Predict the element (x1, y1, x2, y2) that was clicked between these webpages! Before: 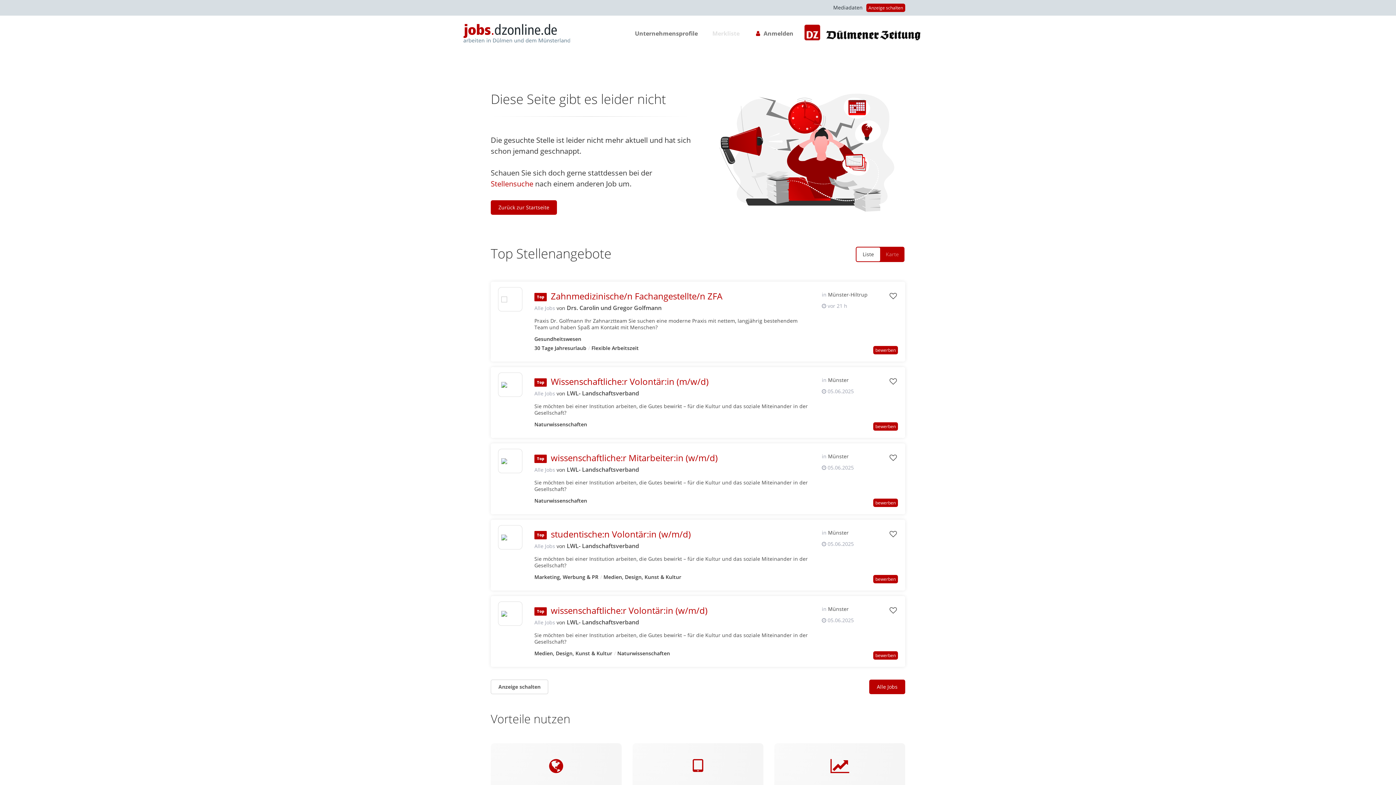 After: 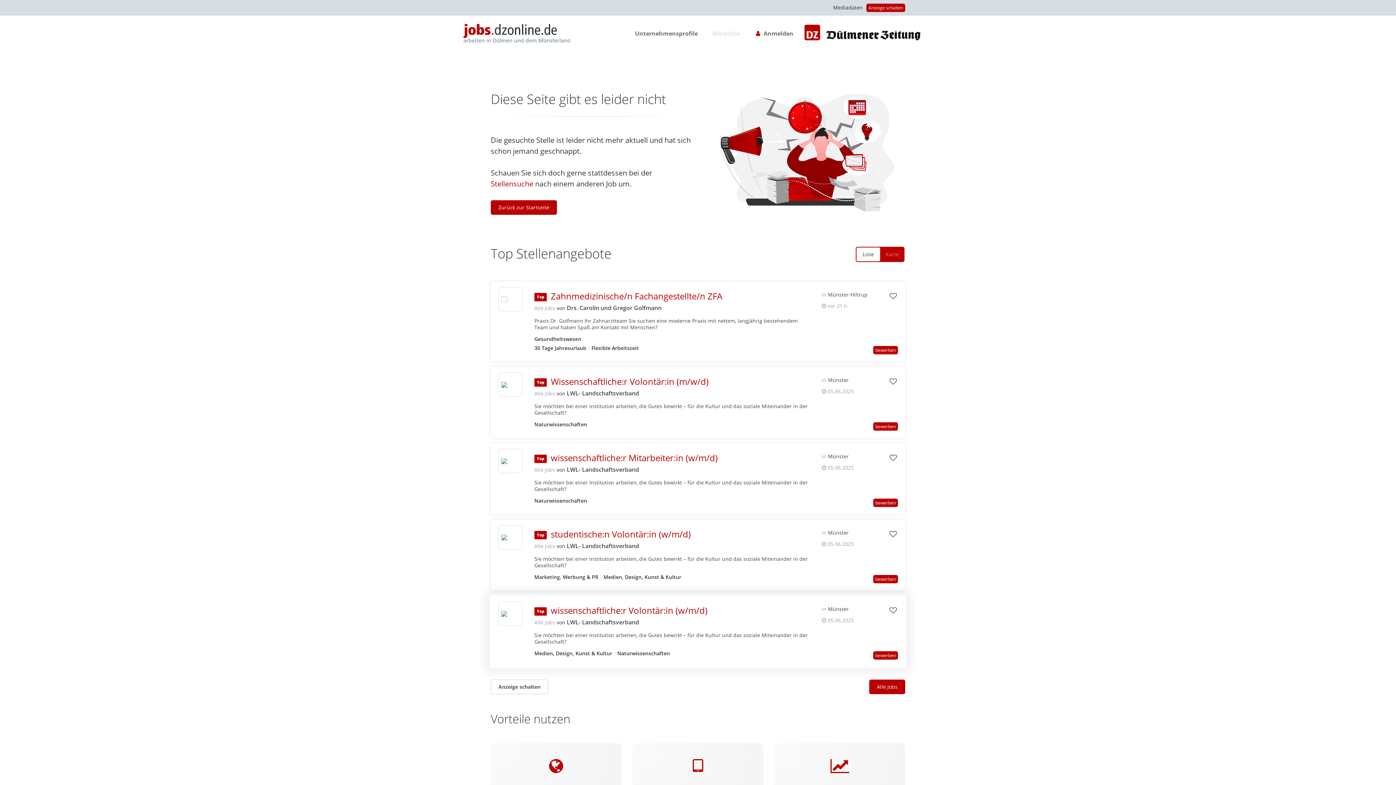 Action: bbox: (534, 618, 555, 627) label: Alle Jobs von 